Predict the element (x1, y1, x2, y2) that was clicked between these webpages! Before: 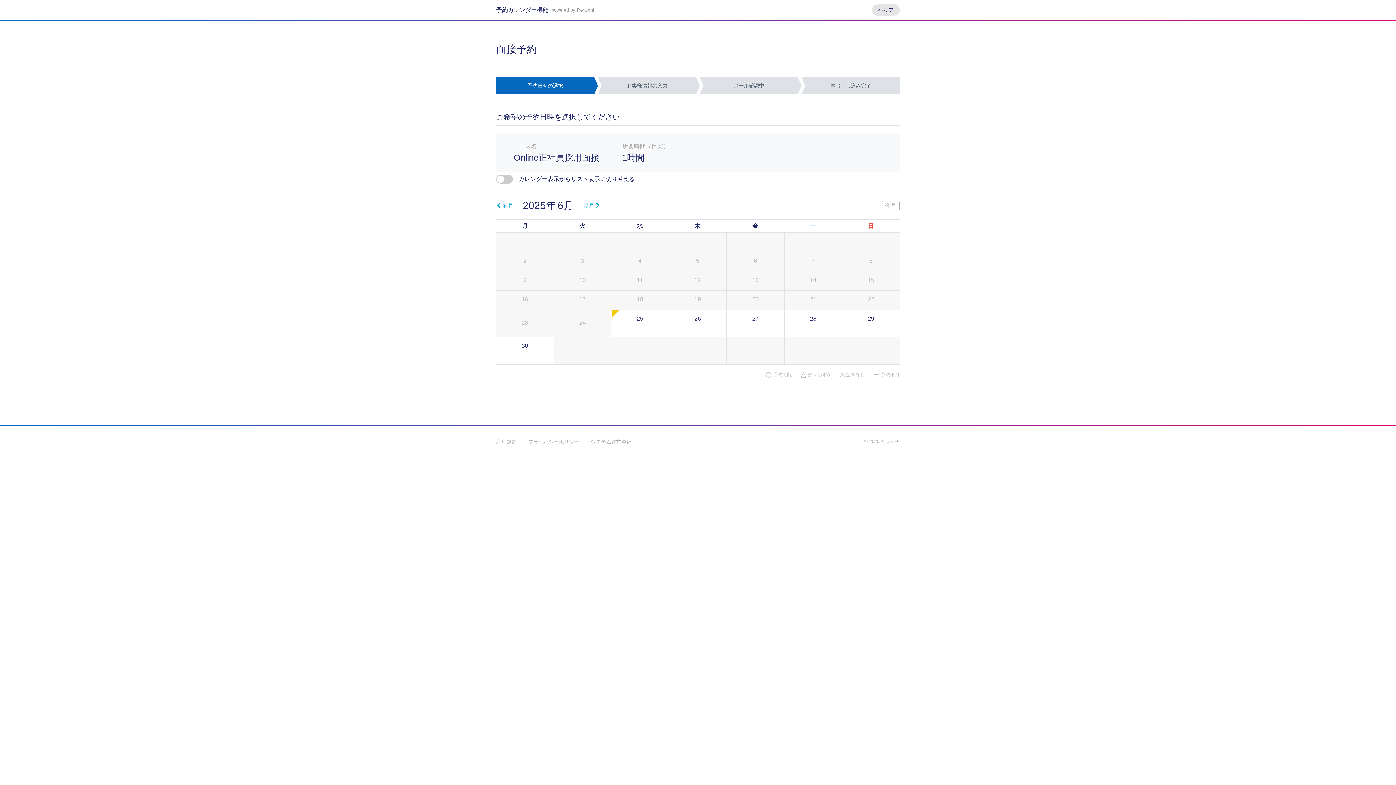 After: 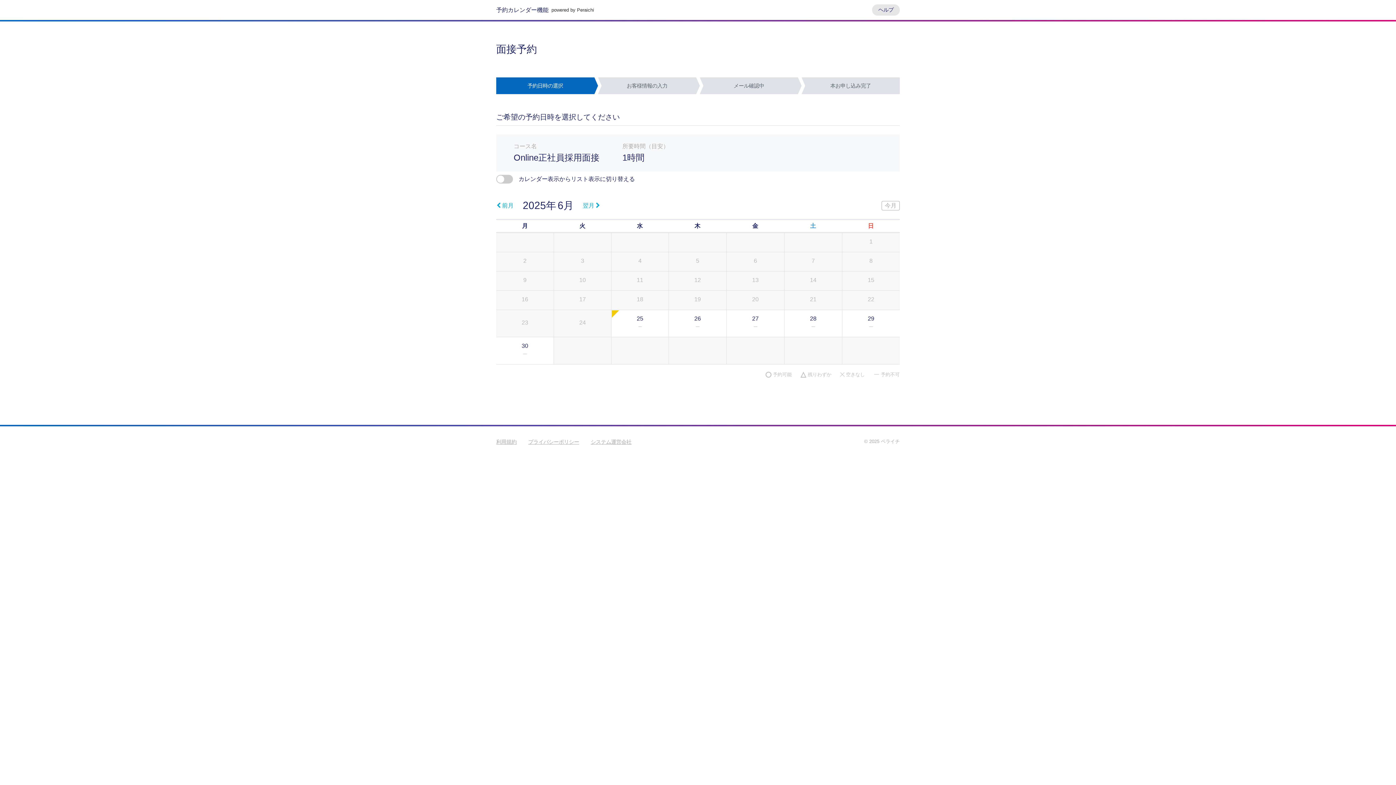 Action: bbox: (551, 6, 594, 13) label: powered by Peraichi